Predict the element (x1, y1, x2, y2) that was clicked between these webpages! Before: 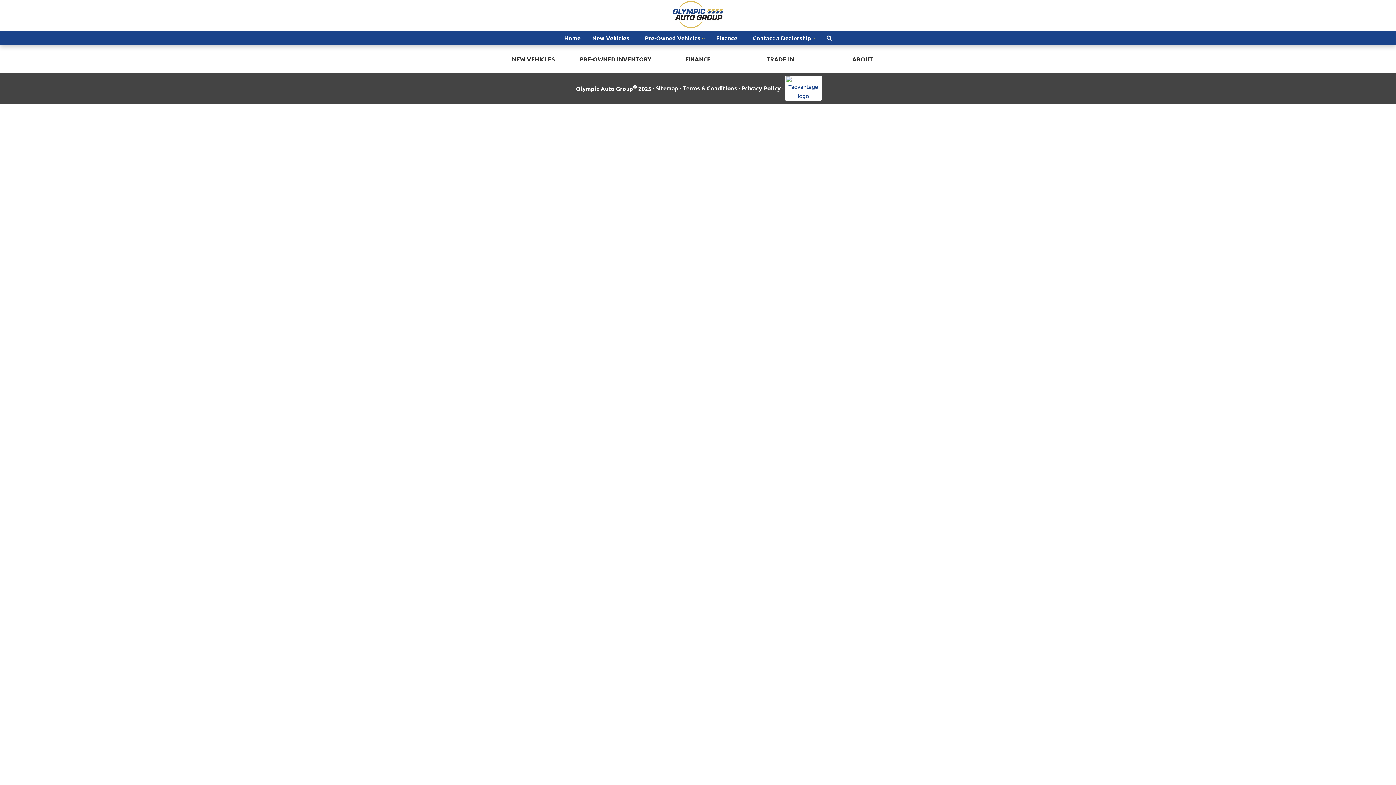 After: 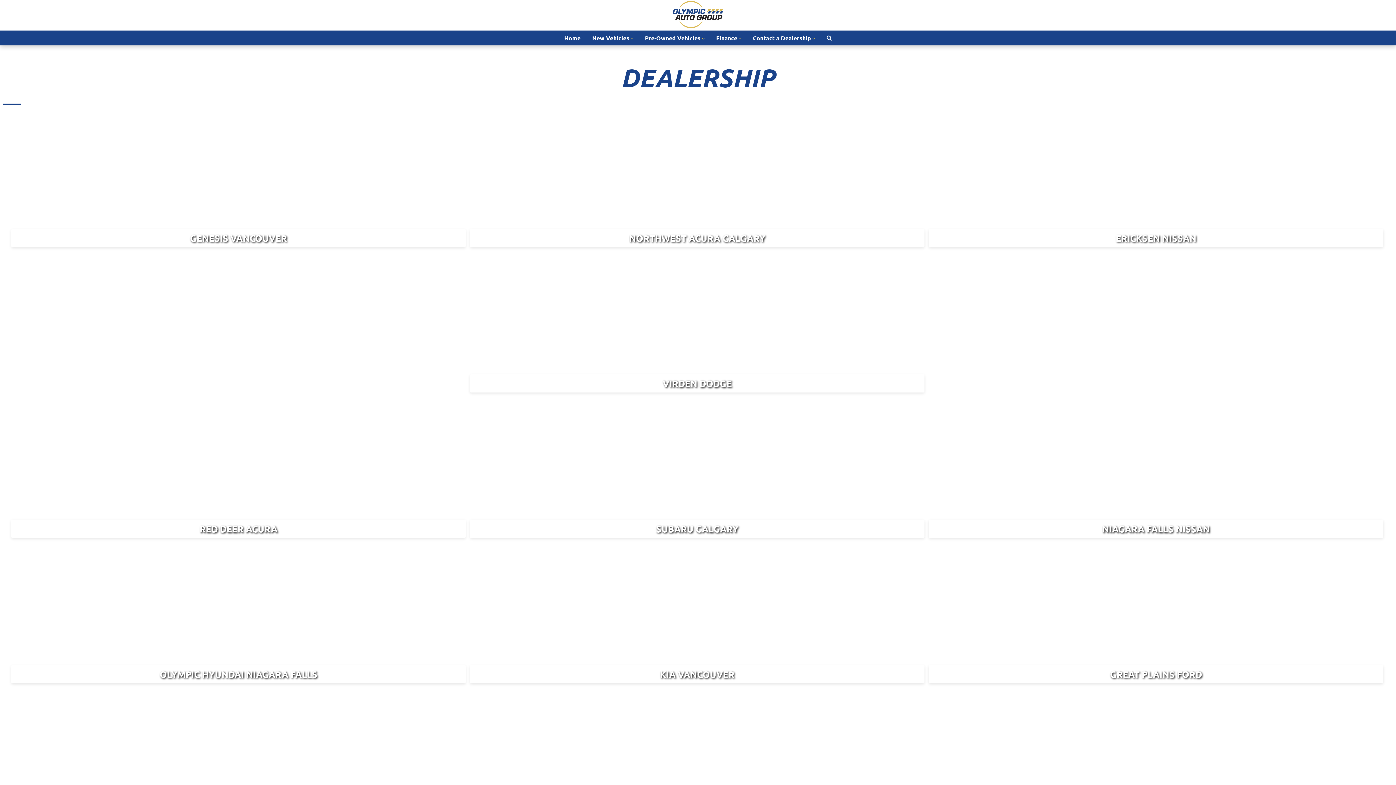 Action: label: Home bbox: (558, 30, 586, 45)